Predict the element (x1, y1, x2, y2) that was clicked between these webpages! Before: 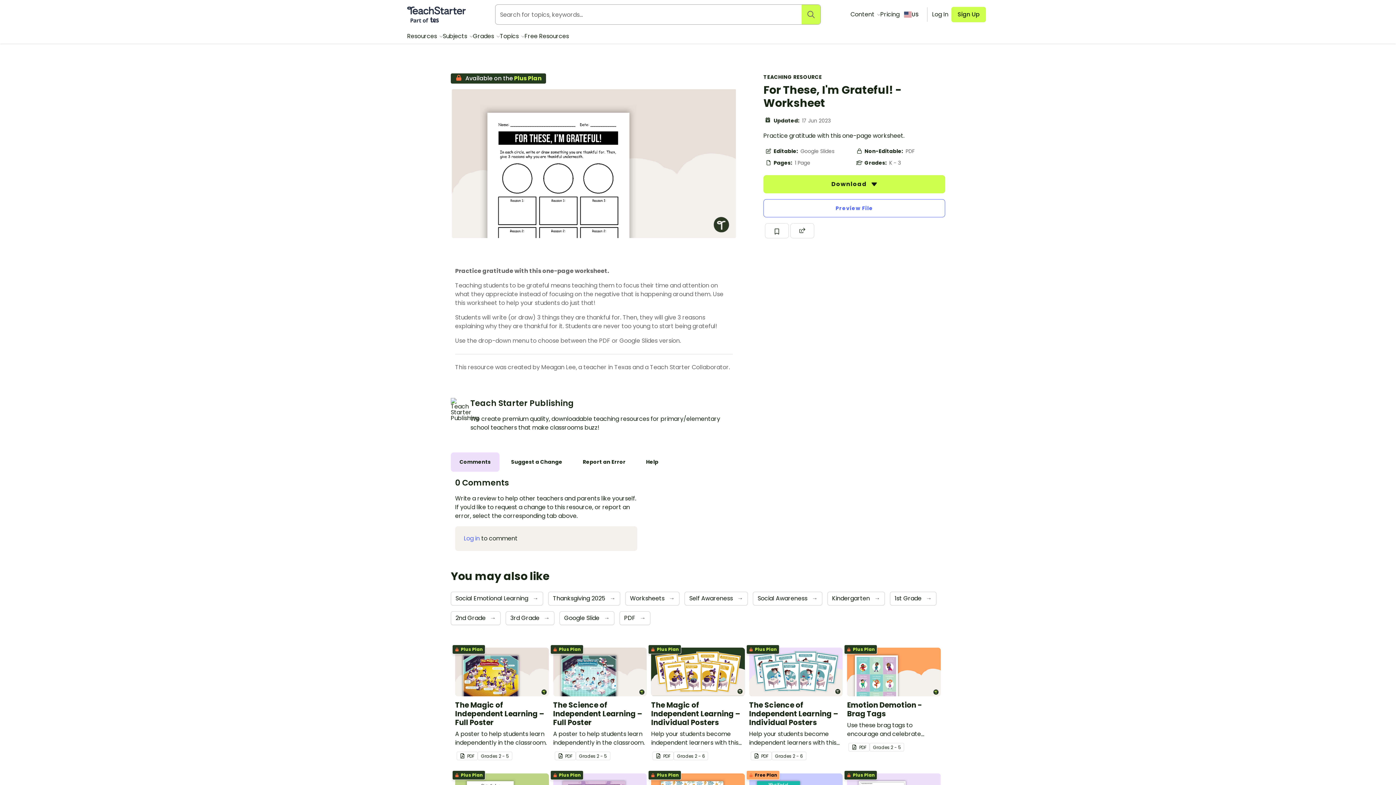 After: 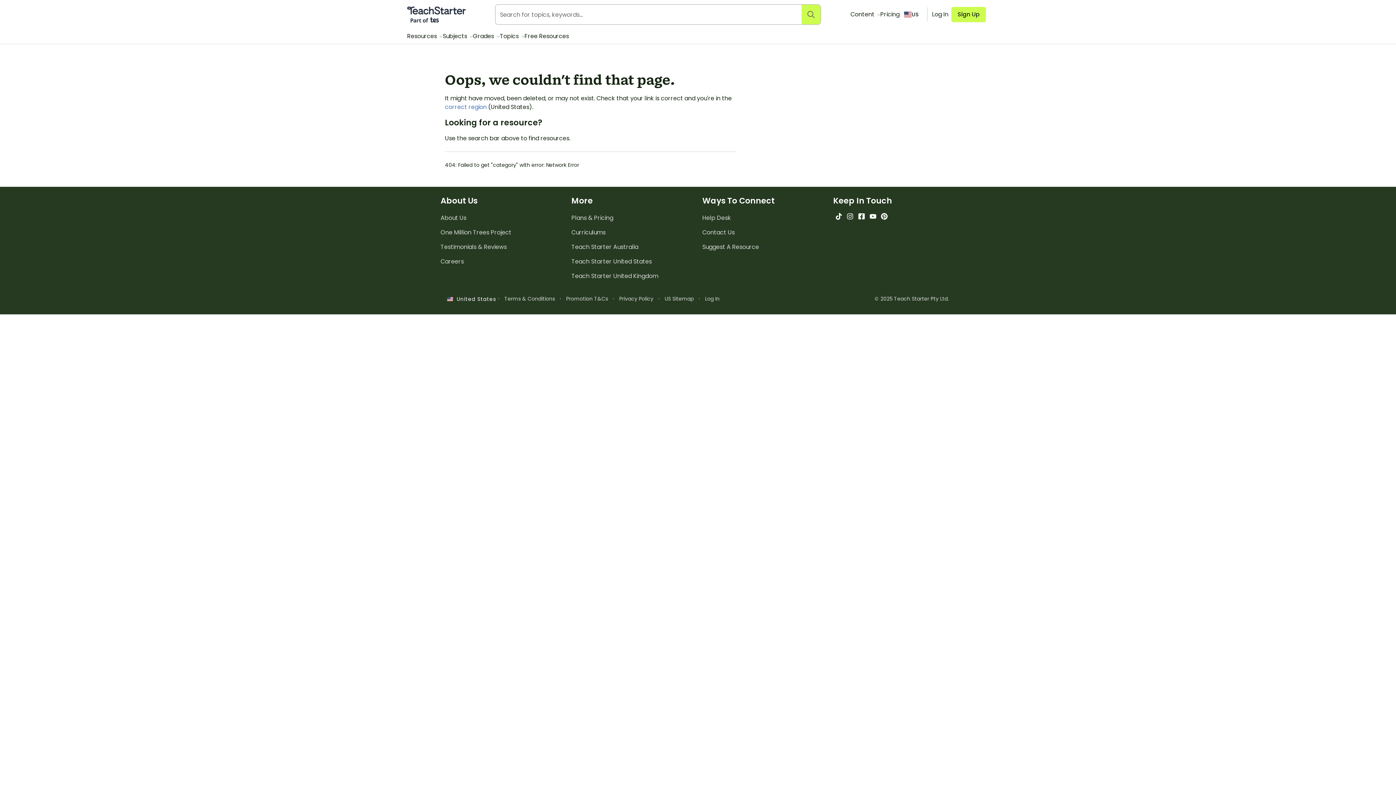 Action: label: 3rd Grade → bbox: (505, 611, 554, 625)